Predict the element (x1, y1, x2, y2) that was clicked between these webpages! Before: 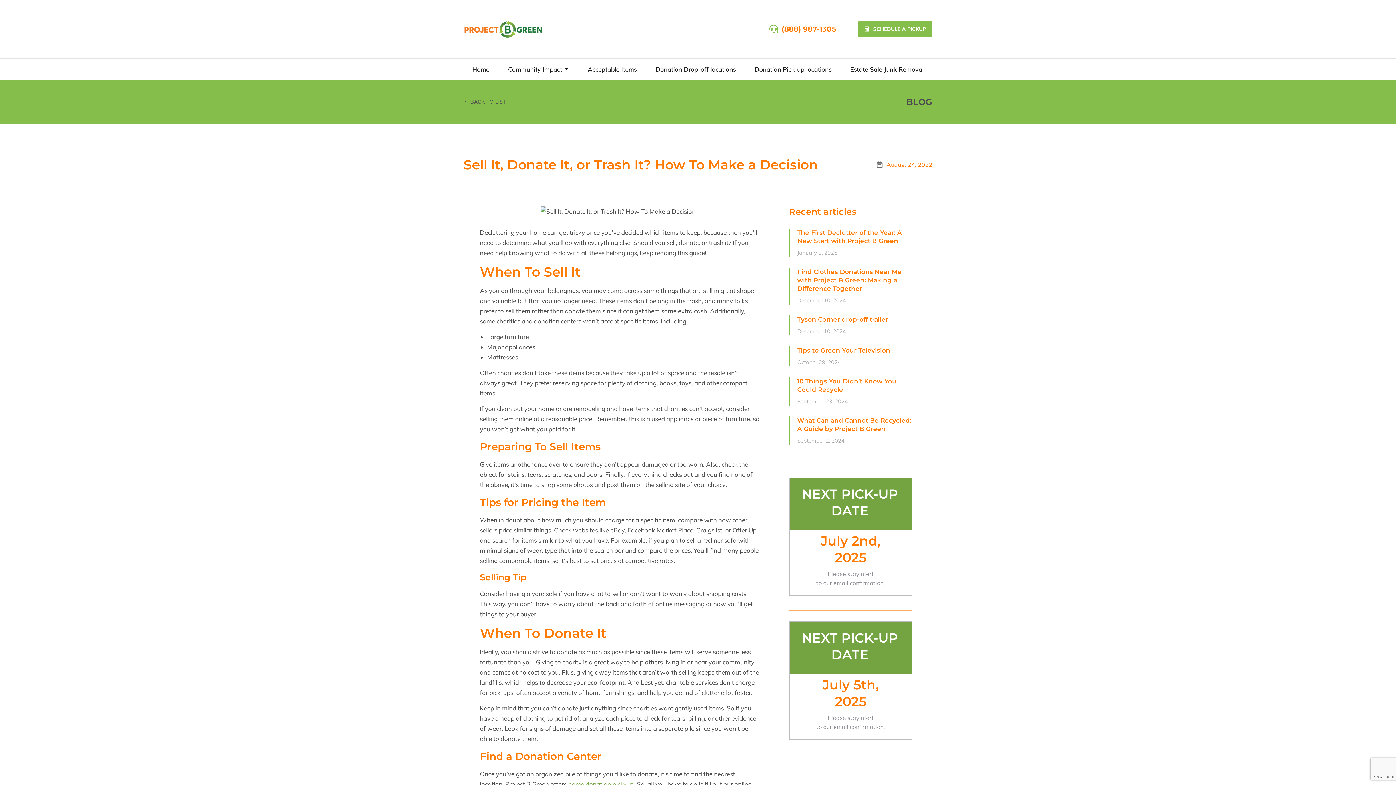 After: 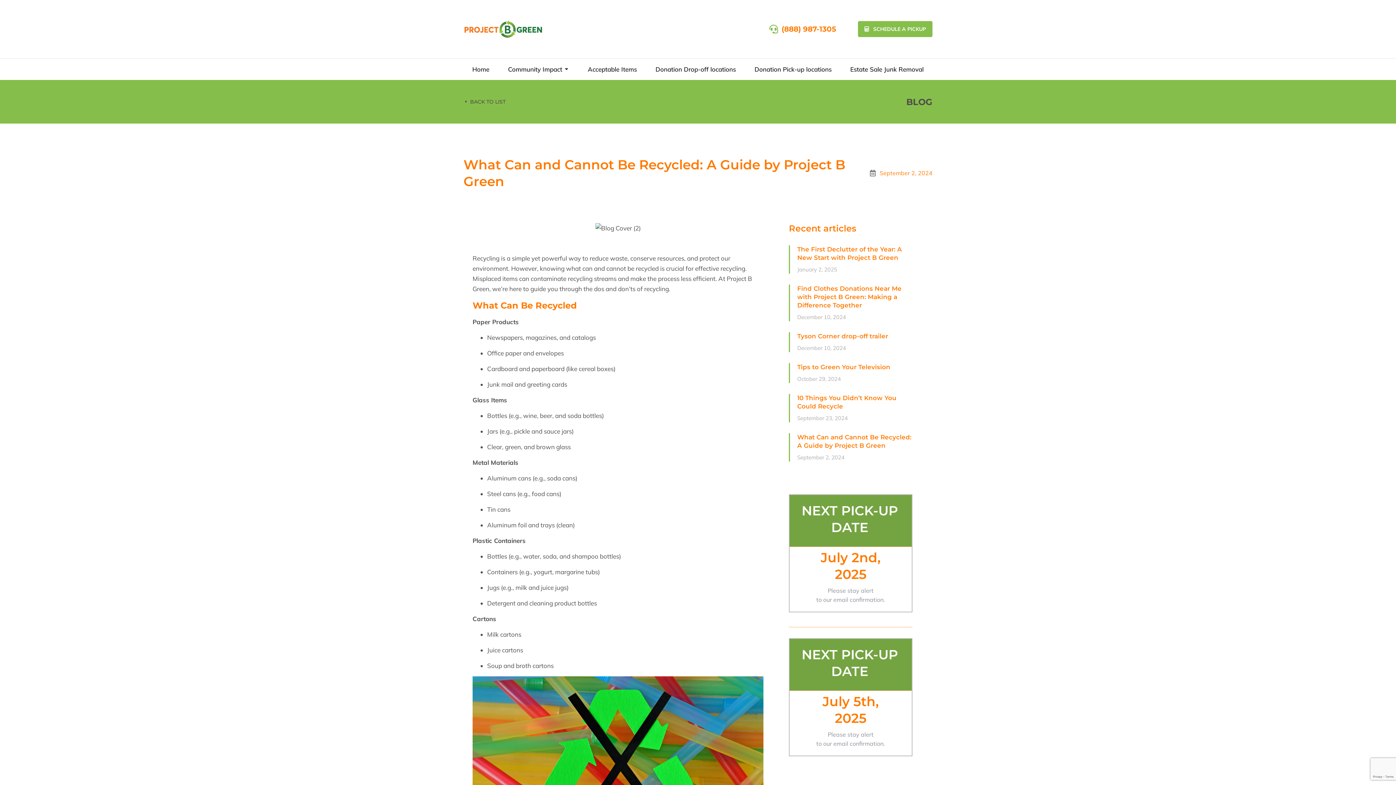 Action: bbox: (797, 416, 912, 433) label: What Can and Cannot Be Recycled: A Guide by Project B Green